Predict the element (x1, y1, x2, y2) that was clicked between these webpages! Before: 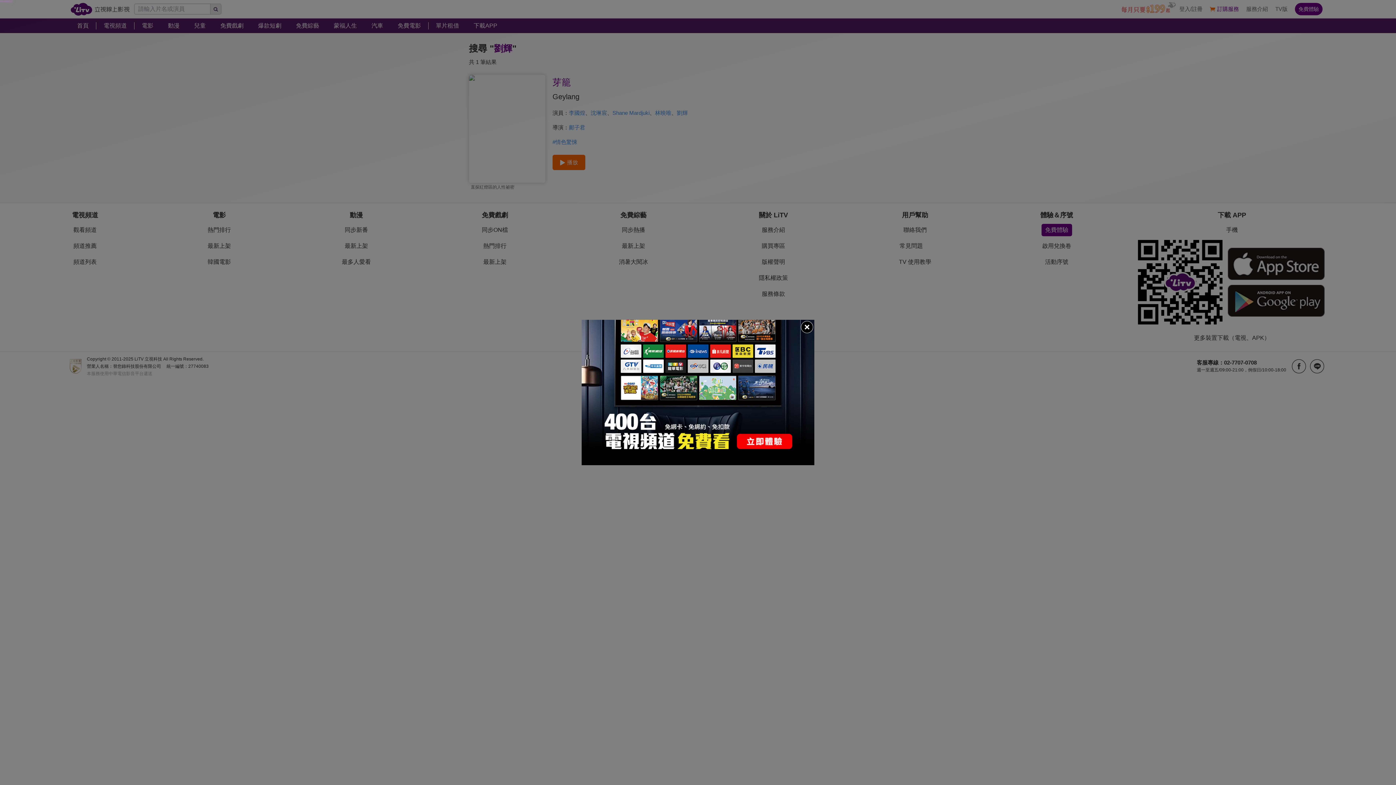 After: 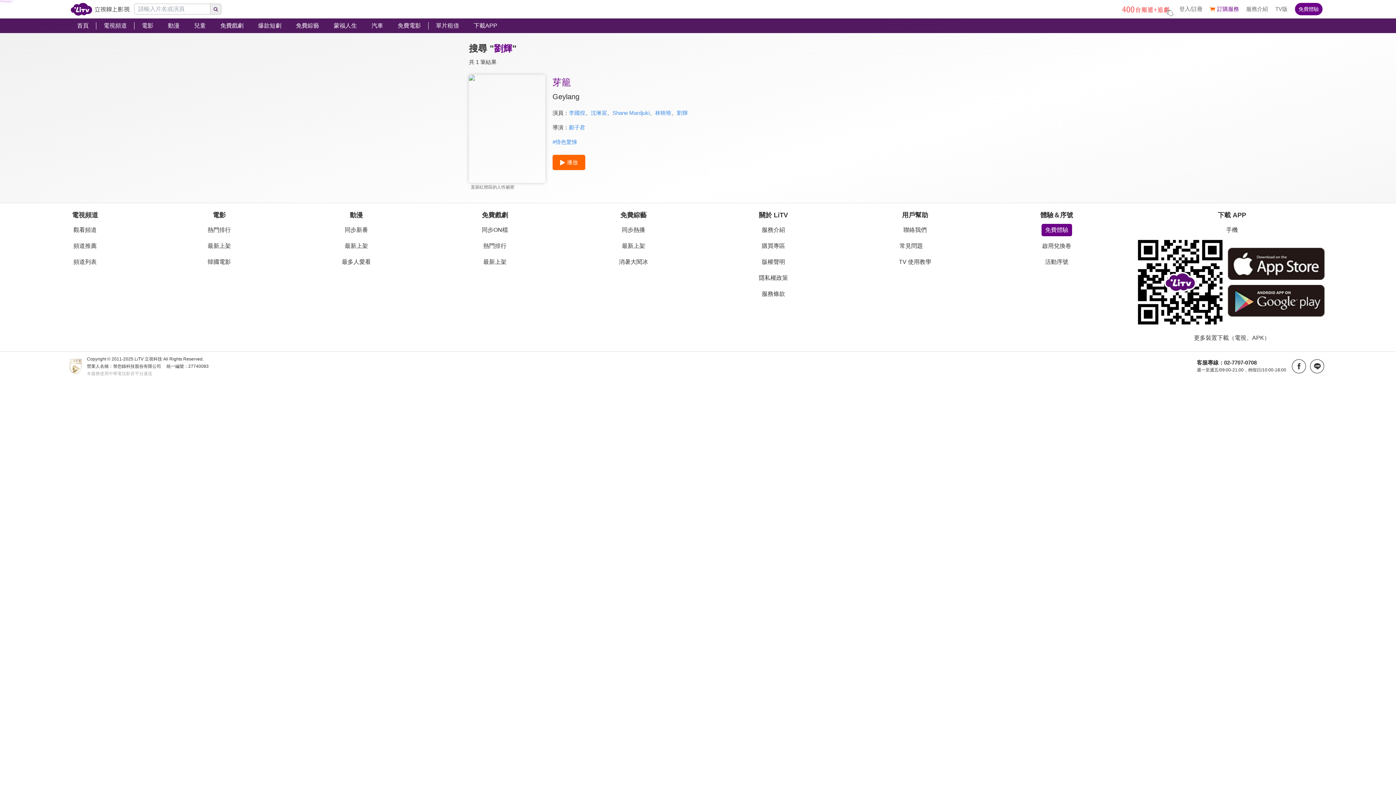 Action: bbox: (800, 320, 814, 334)